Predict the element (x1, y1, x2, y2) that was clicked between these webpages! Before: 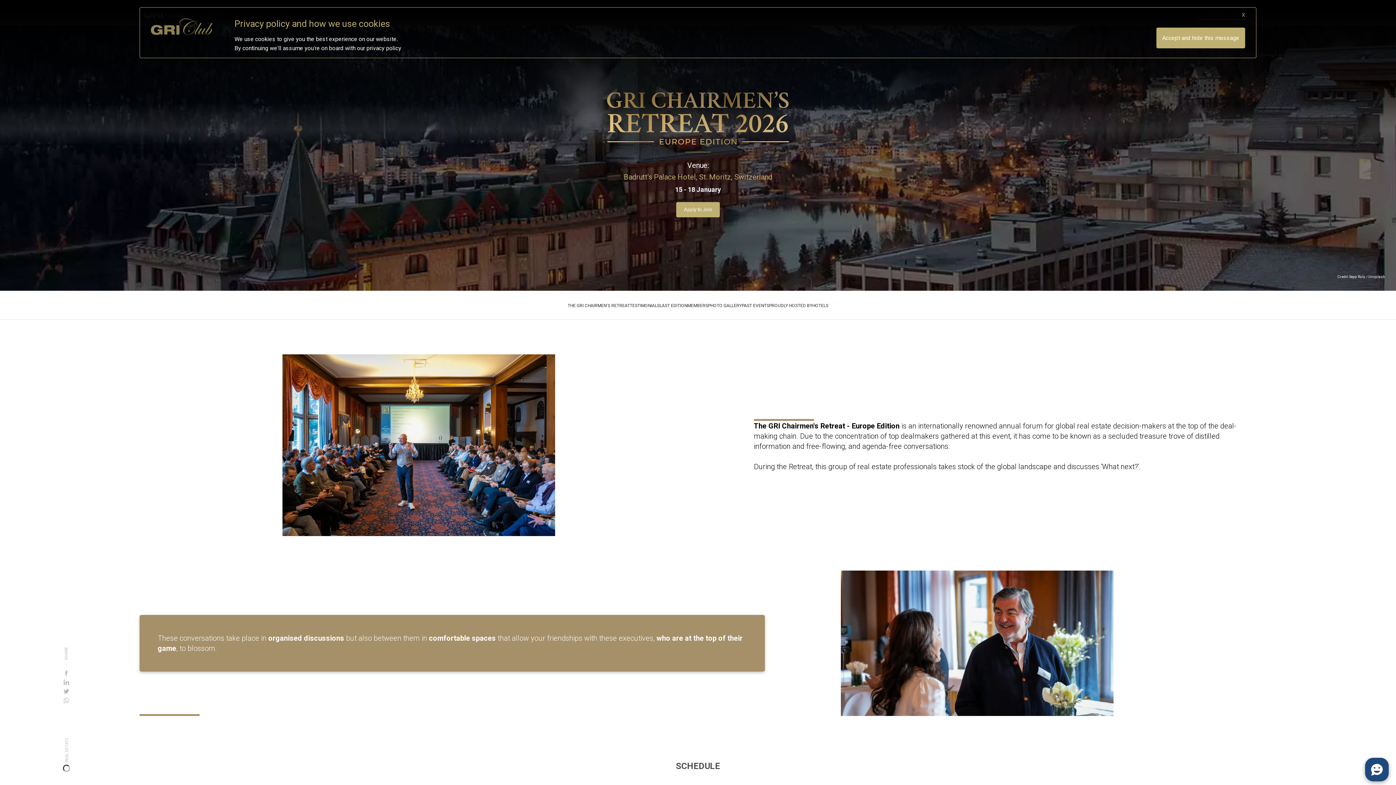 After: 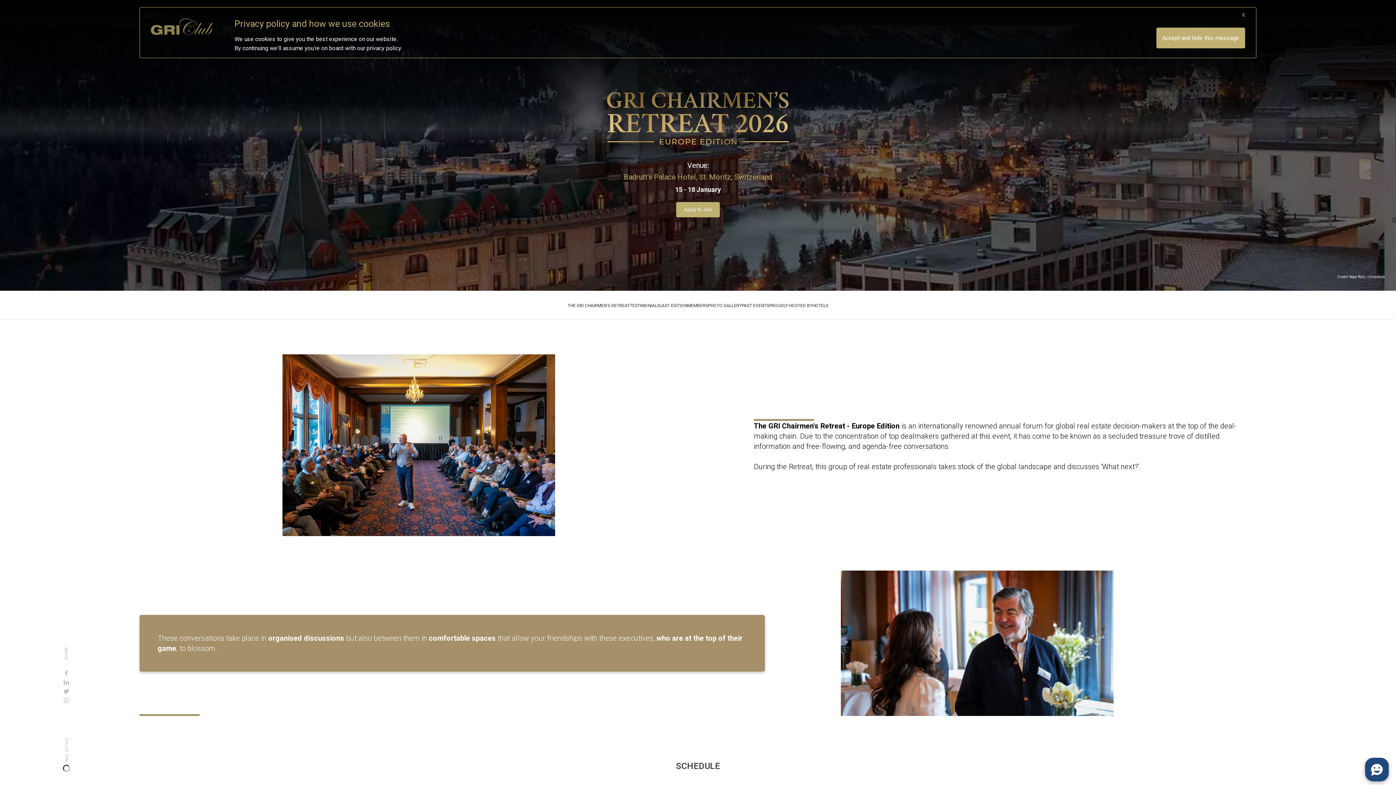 Action: bbox: (63, 697, 69, 703)